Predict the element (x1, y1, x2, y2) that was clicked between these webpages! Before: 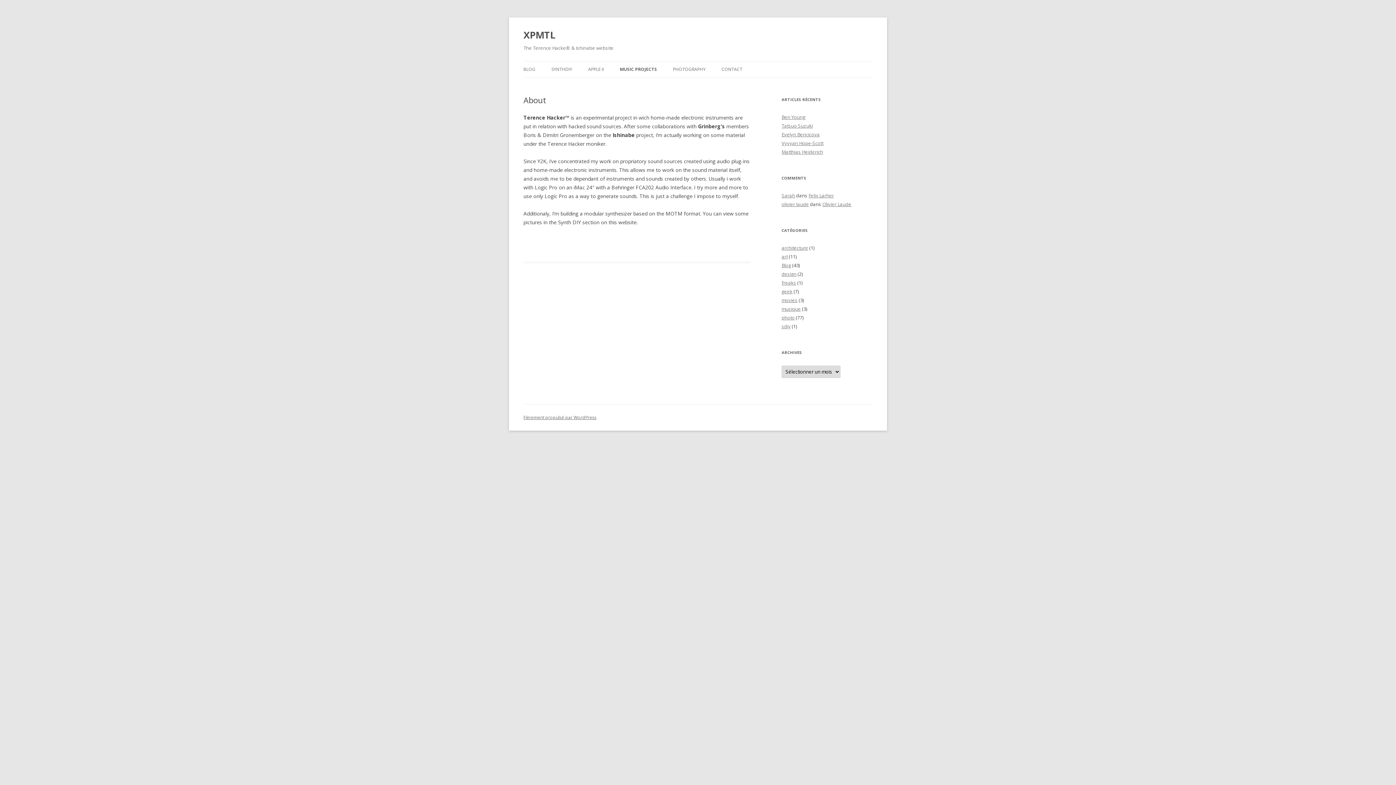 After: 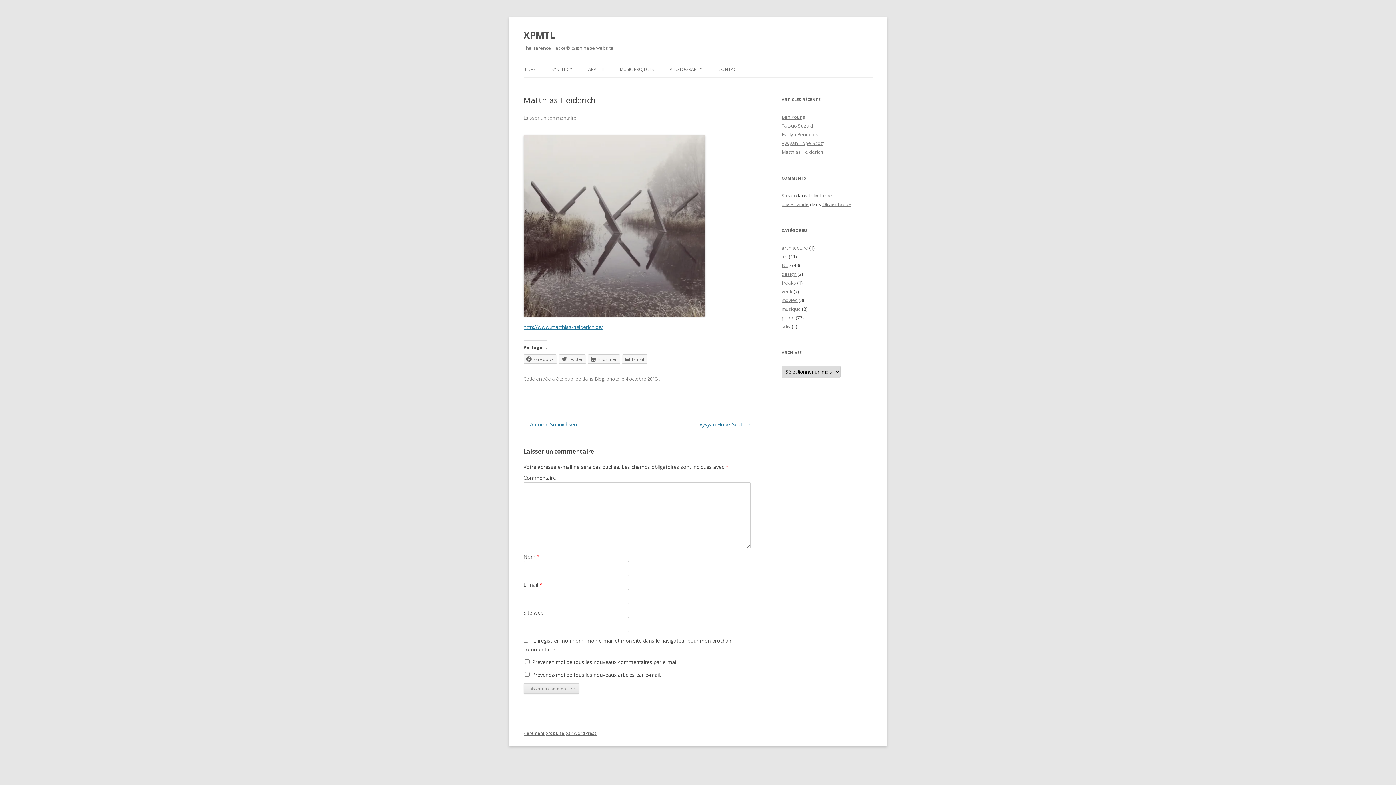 Action: label: Matthias Heiderich bbox: (781, 148, 823, 155)